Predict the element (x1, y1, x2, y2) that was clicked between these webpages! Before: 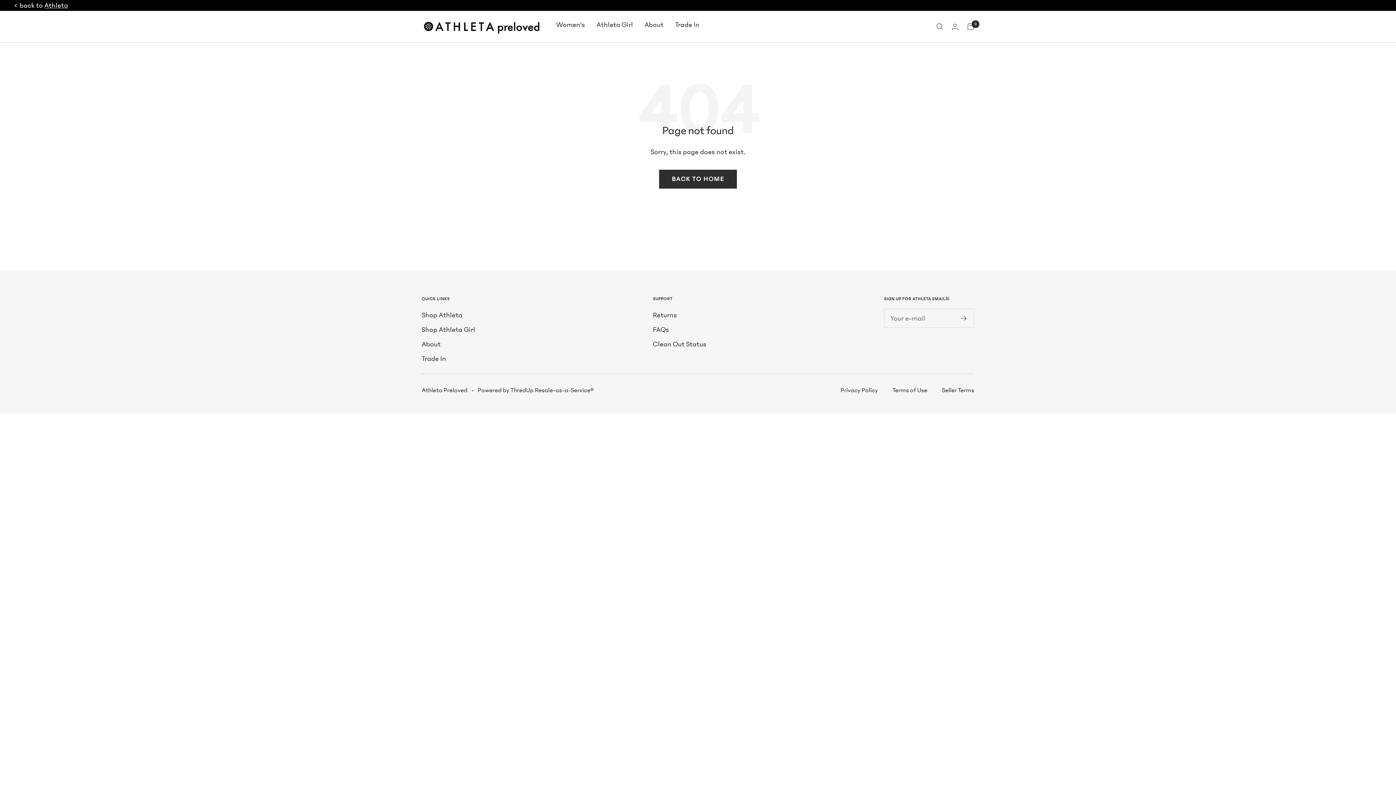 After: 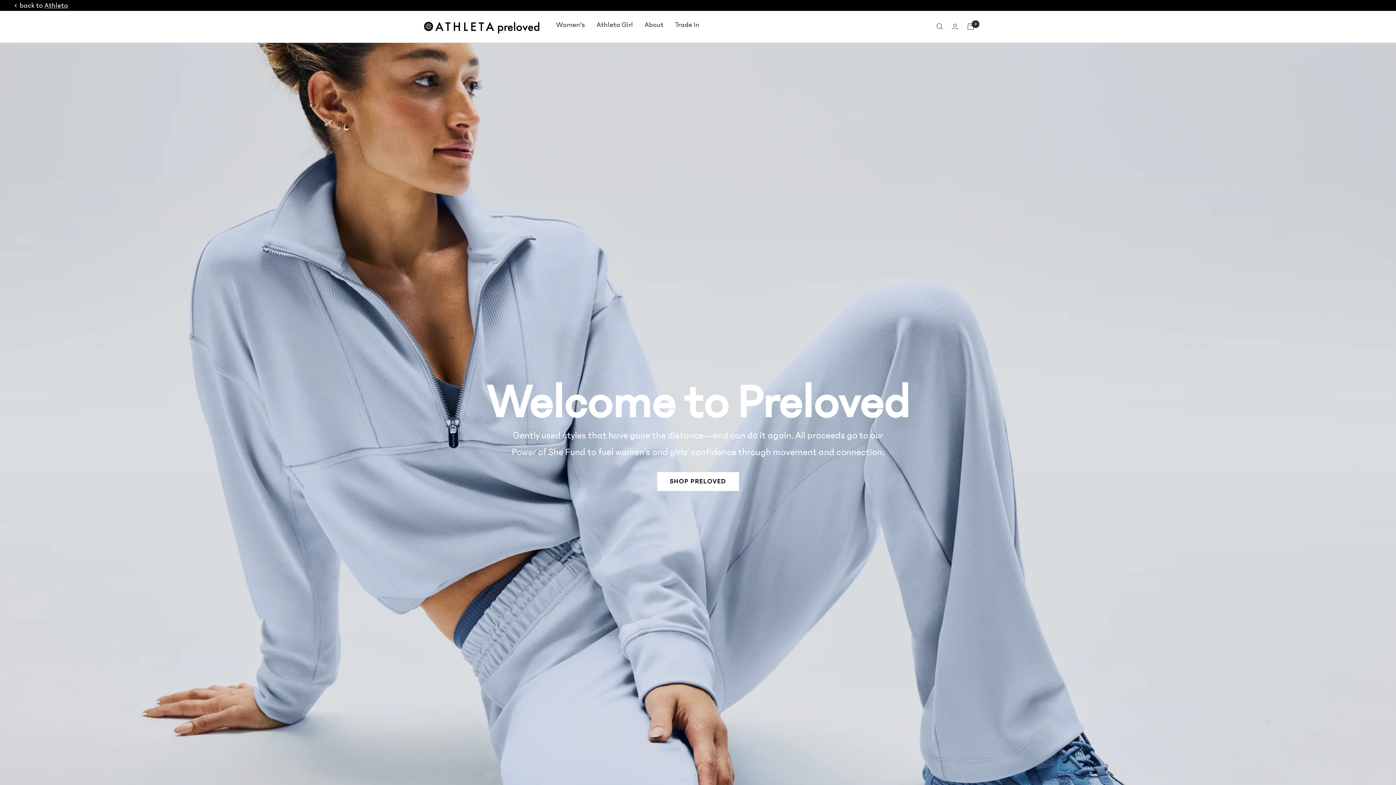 Action: label: BACK TO HOME bbox: (659, 169, 737, 188)